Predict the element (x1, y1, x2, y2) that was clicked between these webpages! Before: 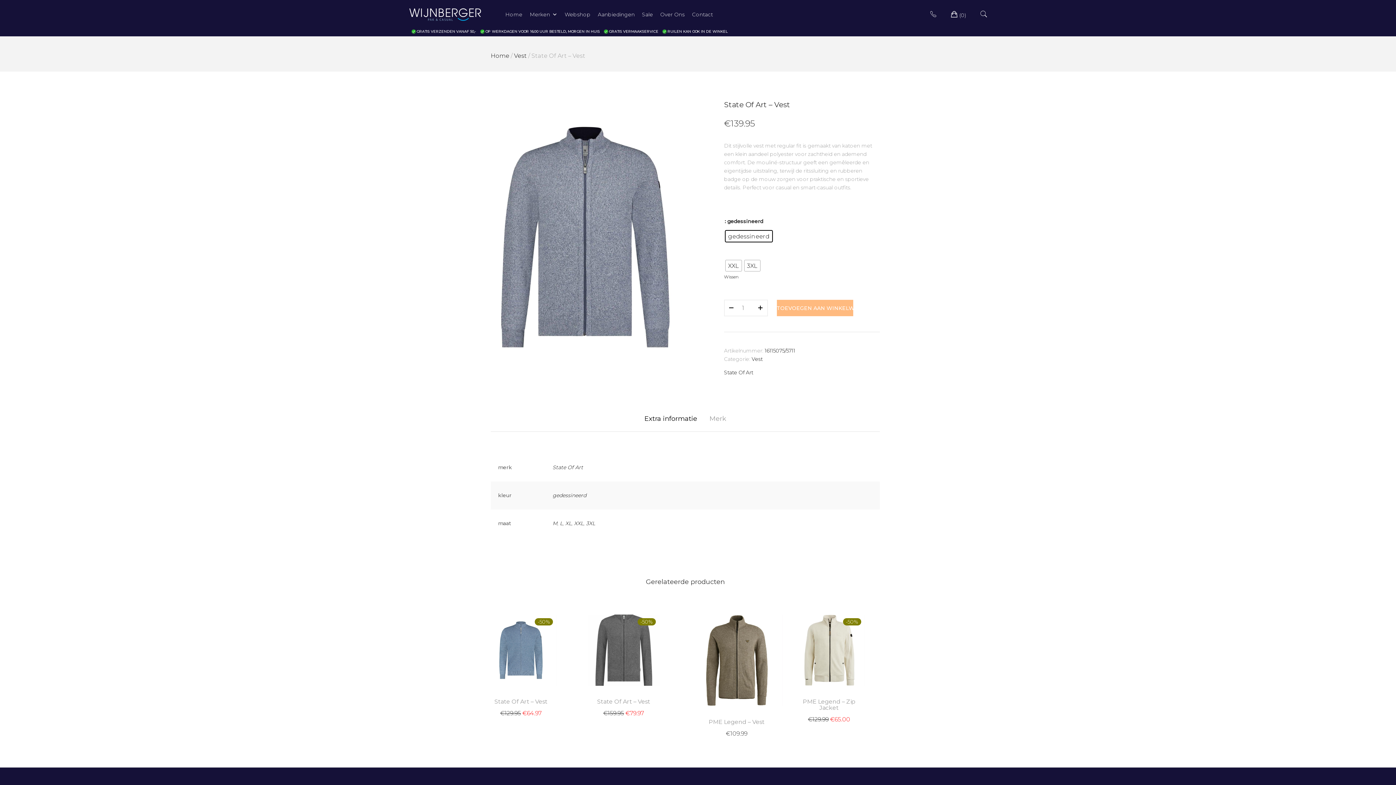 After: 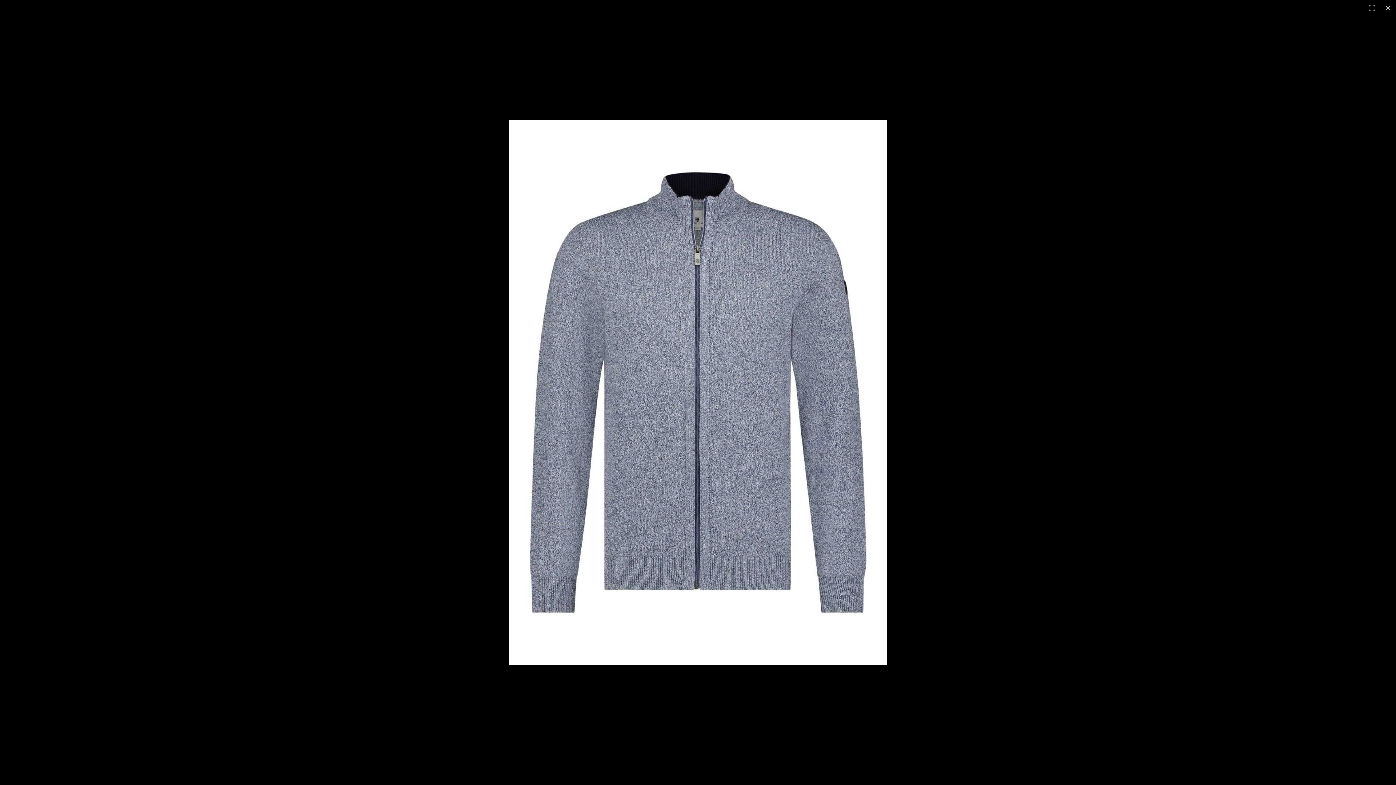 Action: bbox: (490, 100, 680, 373)